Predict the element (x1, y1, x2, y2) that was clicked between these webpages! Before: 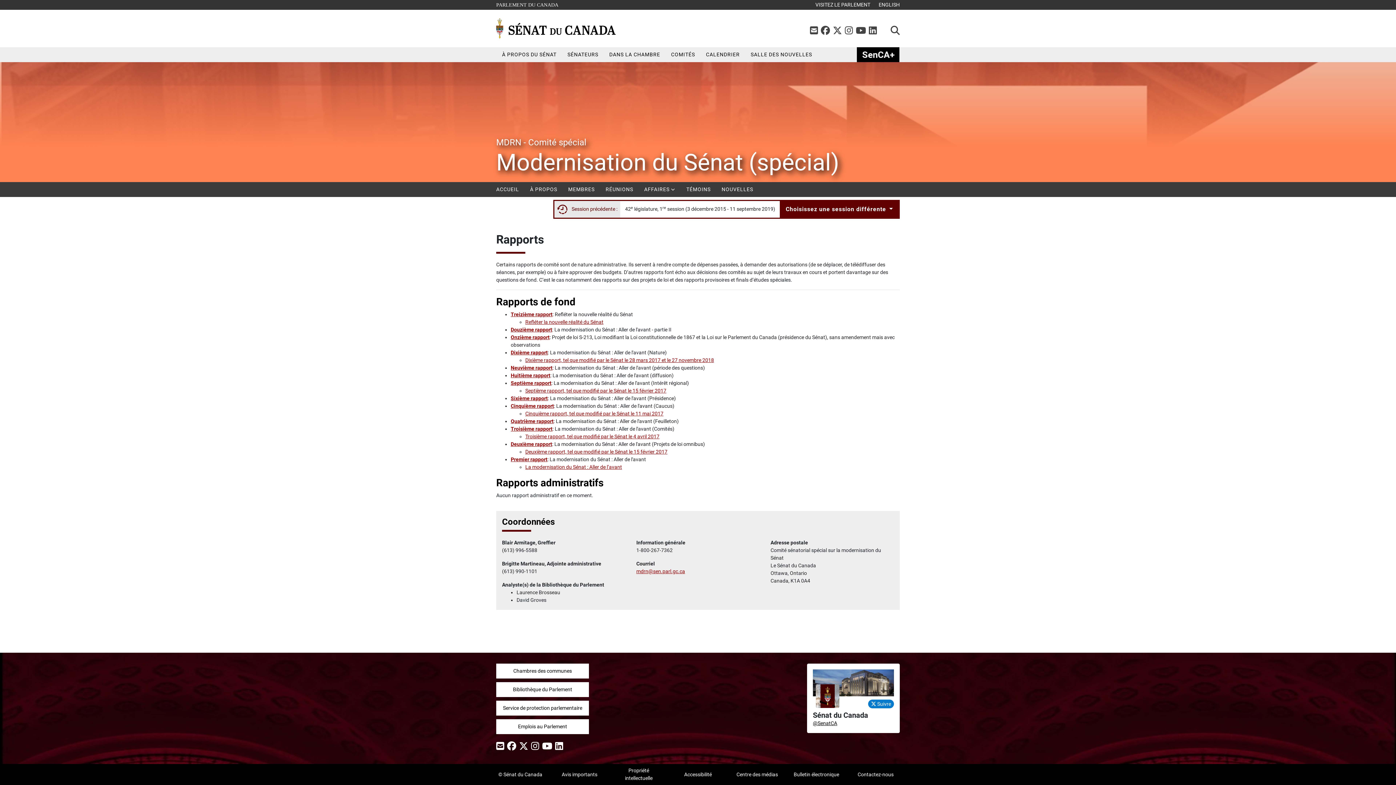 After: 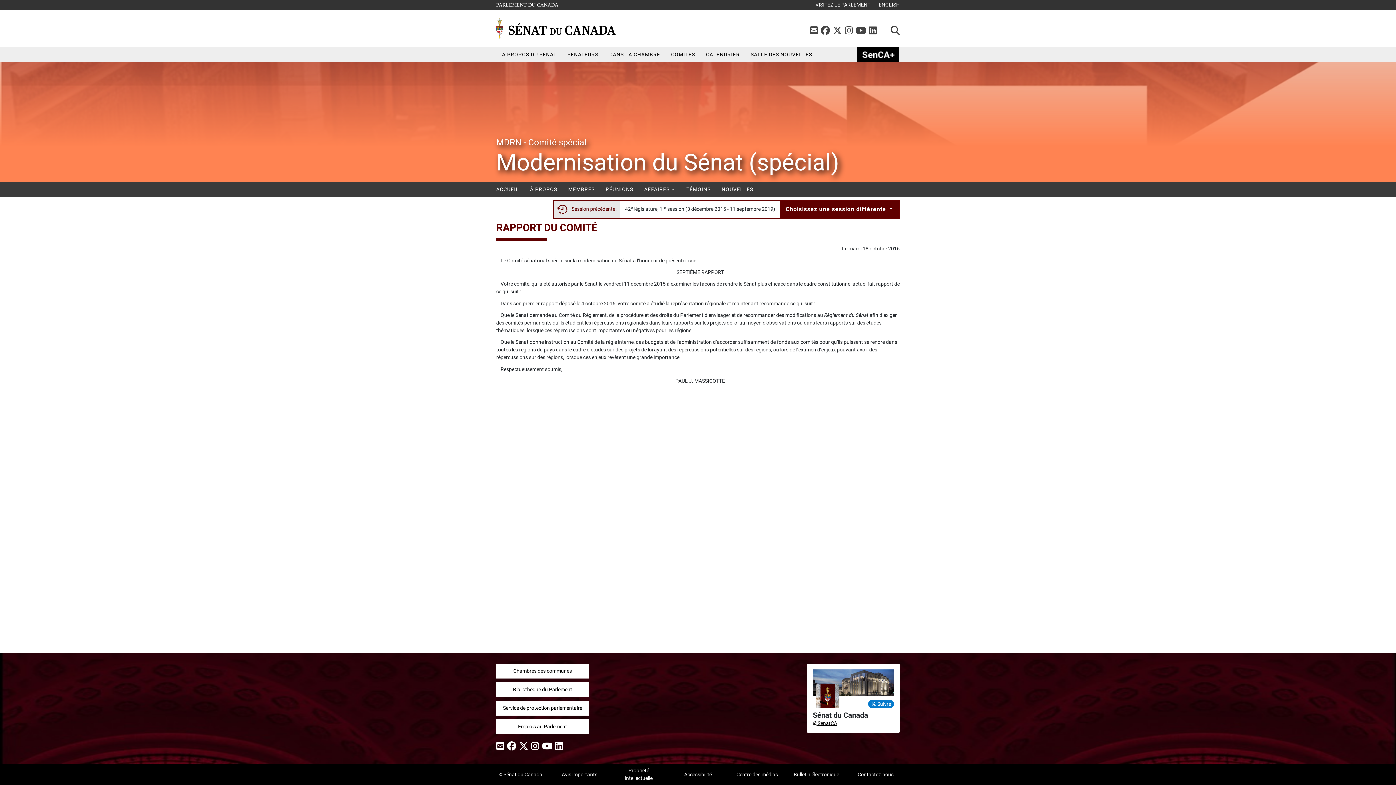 Action: label: Septième rapport bbox: (510, 380, 551, 386)